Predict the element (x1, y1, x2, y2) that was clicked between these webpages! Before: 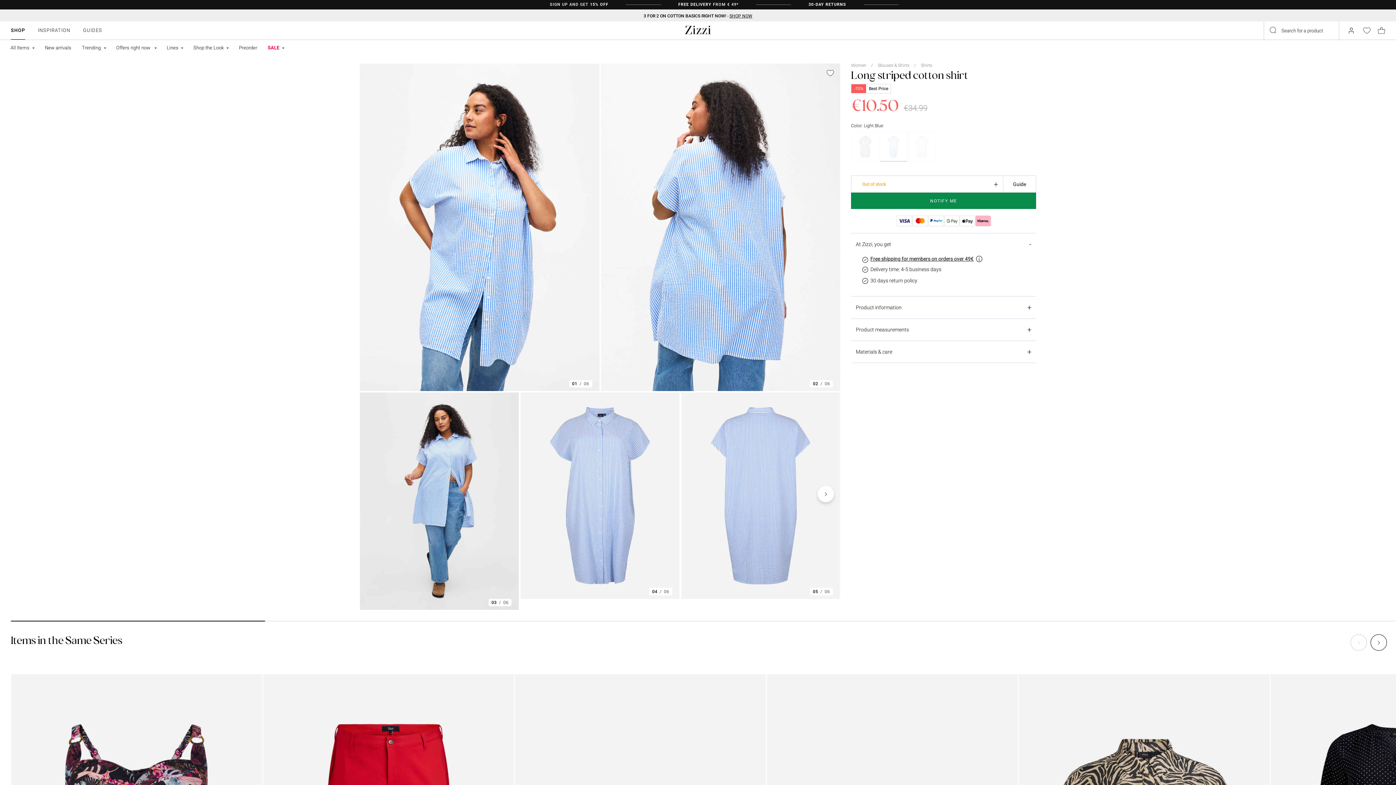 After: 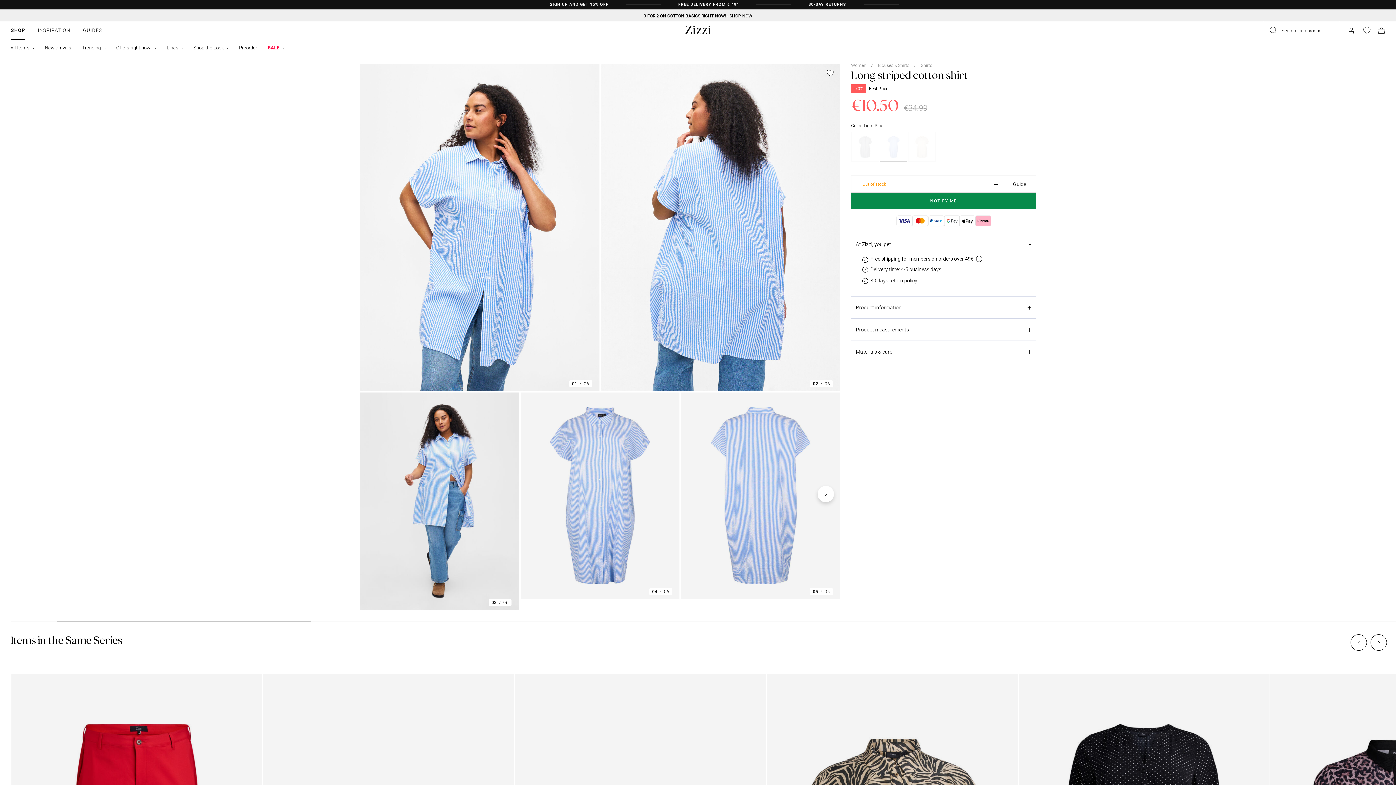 Action: bbox: (1370, 634, 1387, 651)